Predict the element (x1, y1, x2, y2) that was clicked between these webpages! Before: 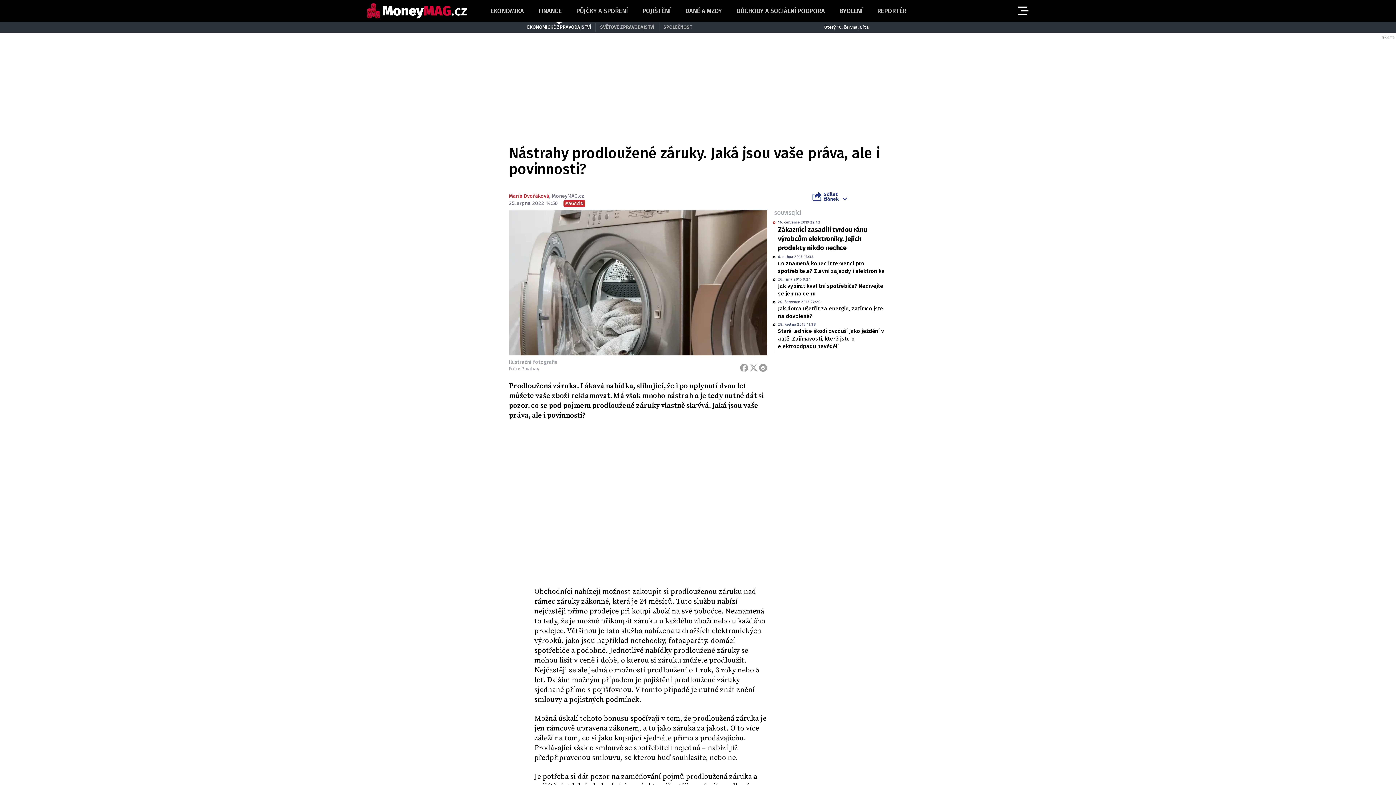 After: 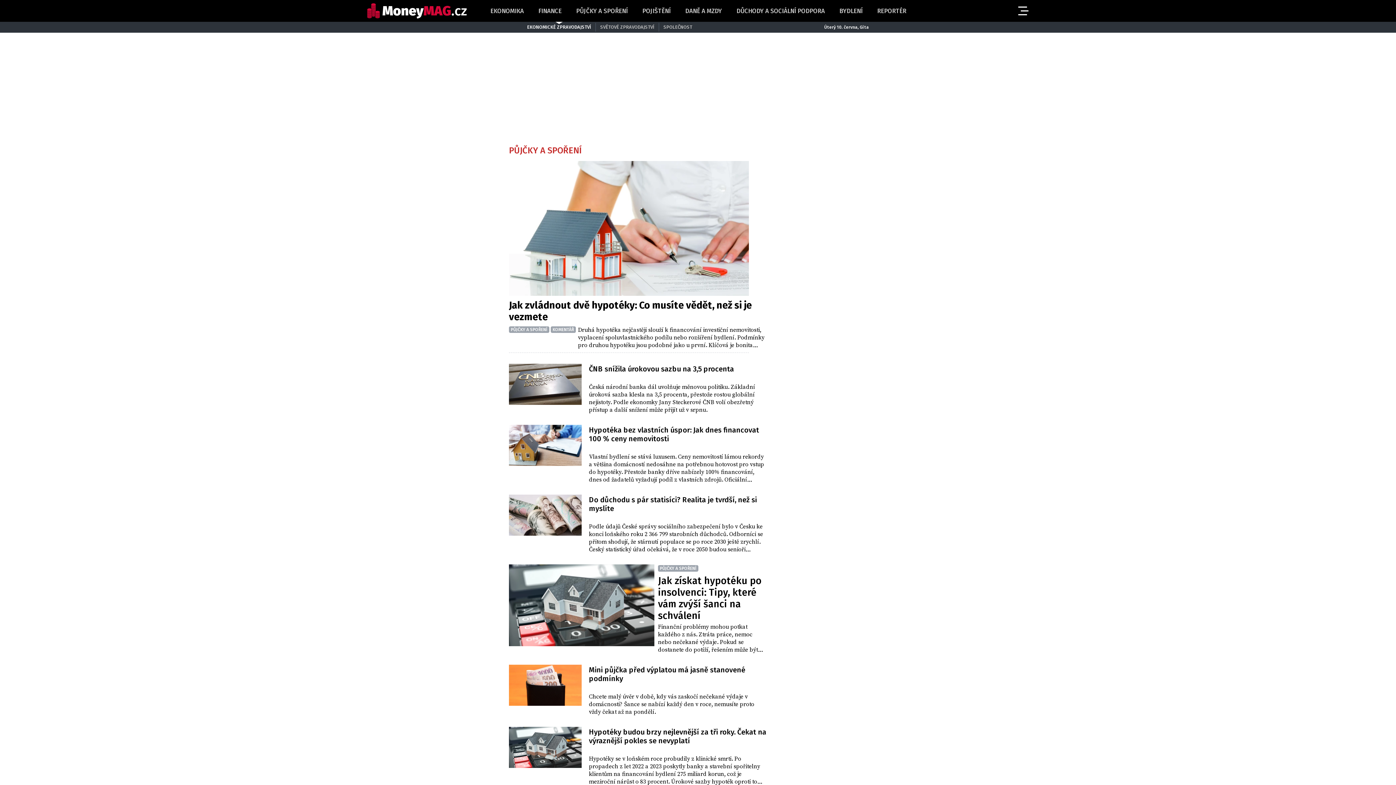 Action: label: PŮJČKY A SPOŘENÍ bbox: (574, 5, 629, 16)